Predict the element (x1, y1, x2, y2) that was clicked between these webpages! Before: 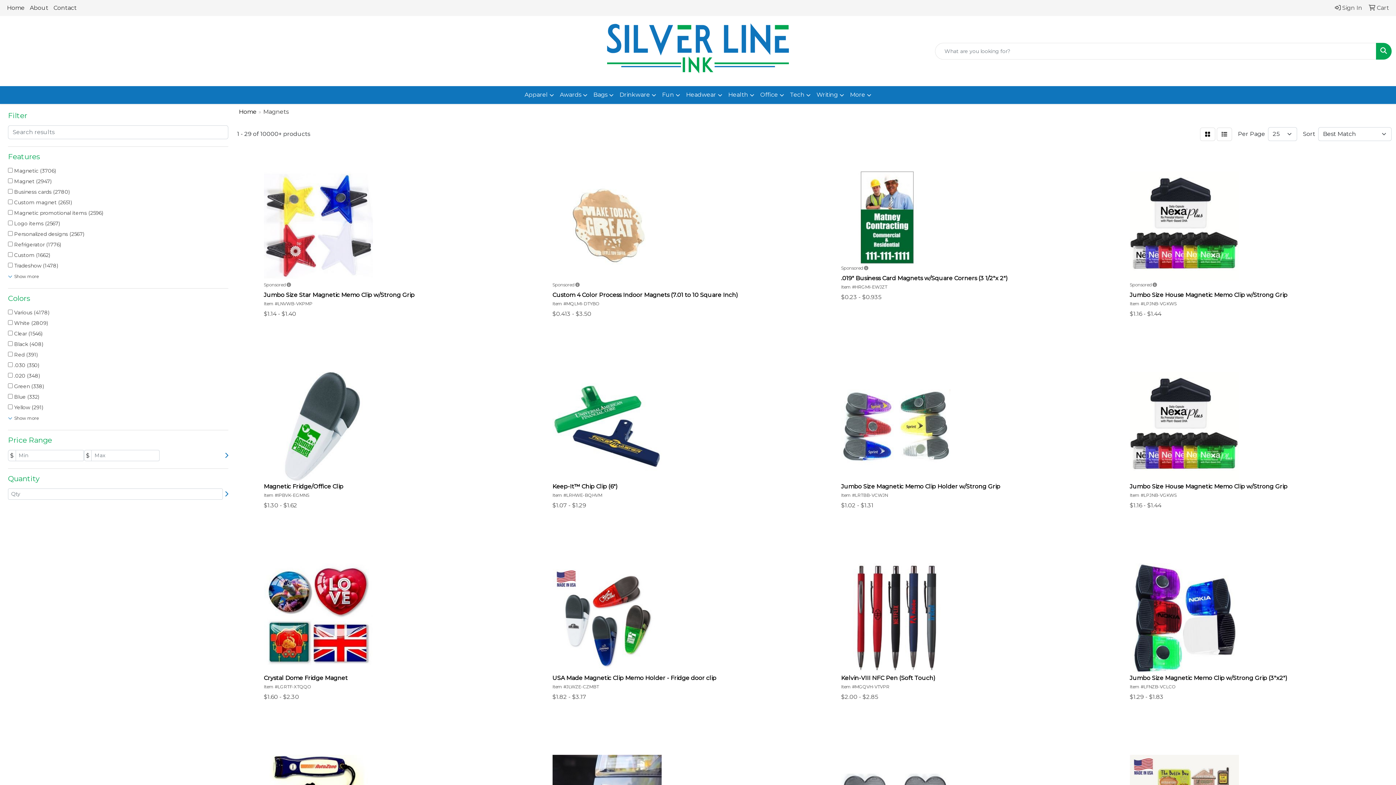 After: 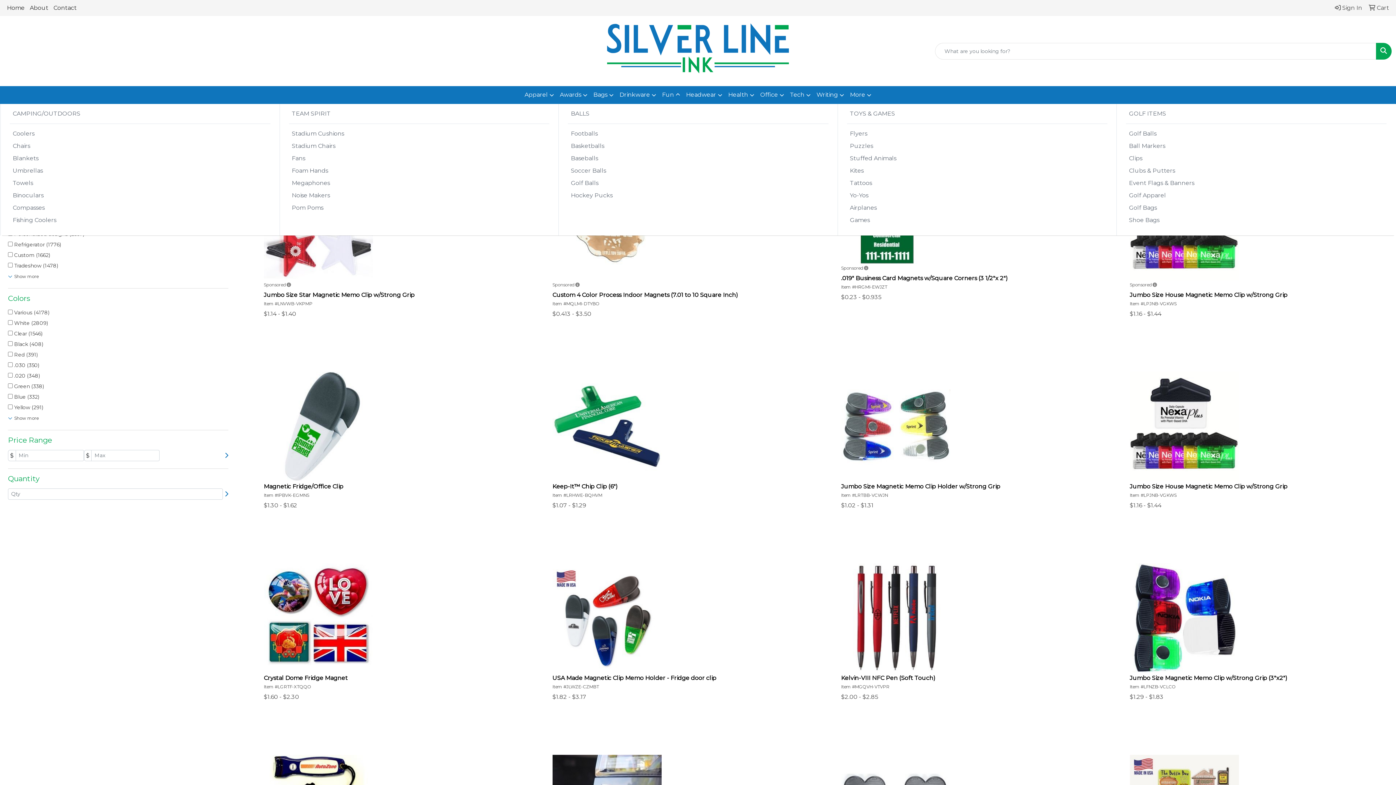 Action: bbox: (659, 86, 683, 104) label: Fun